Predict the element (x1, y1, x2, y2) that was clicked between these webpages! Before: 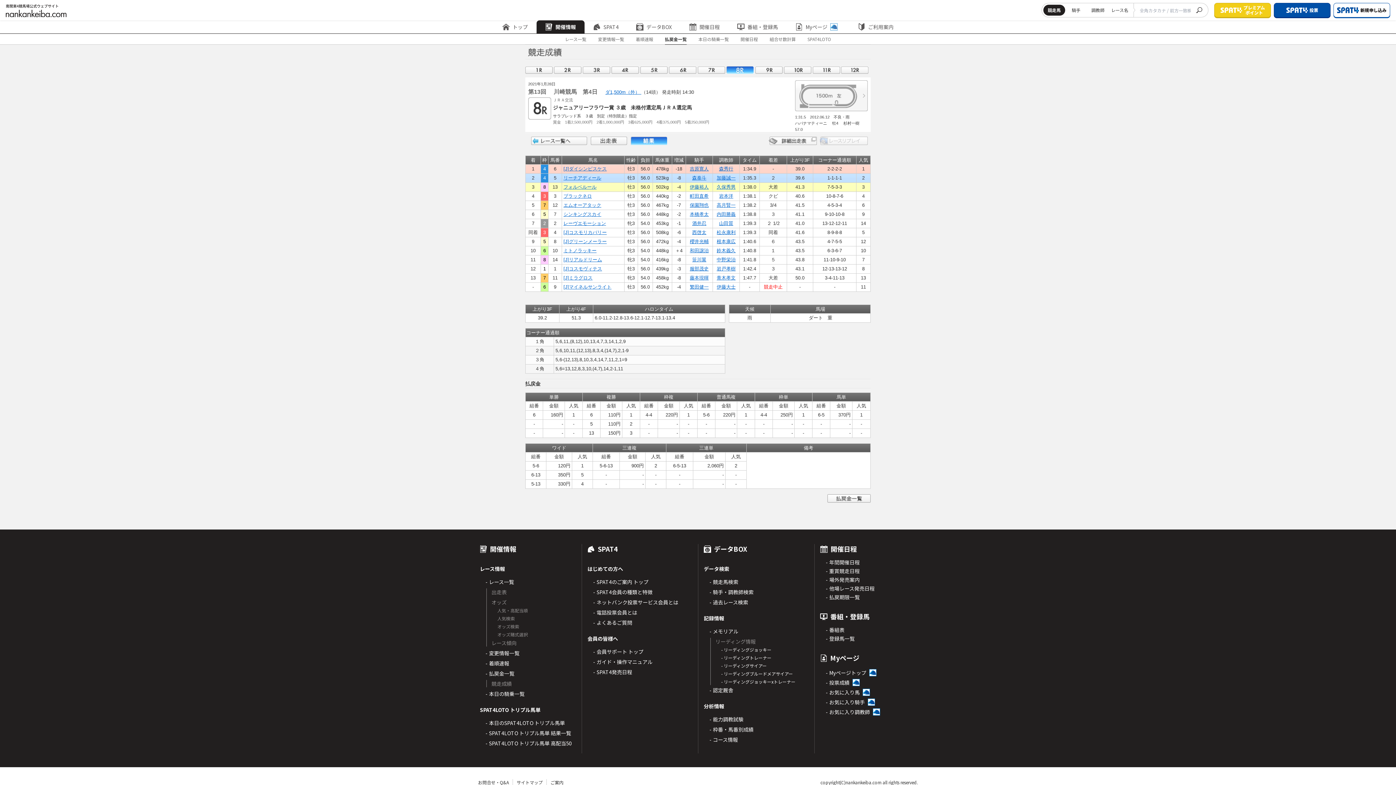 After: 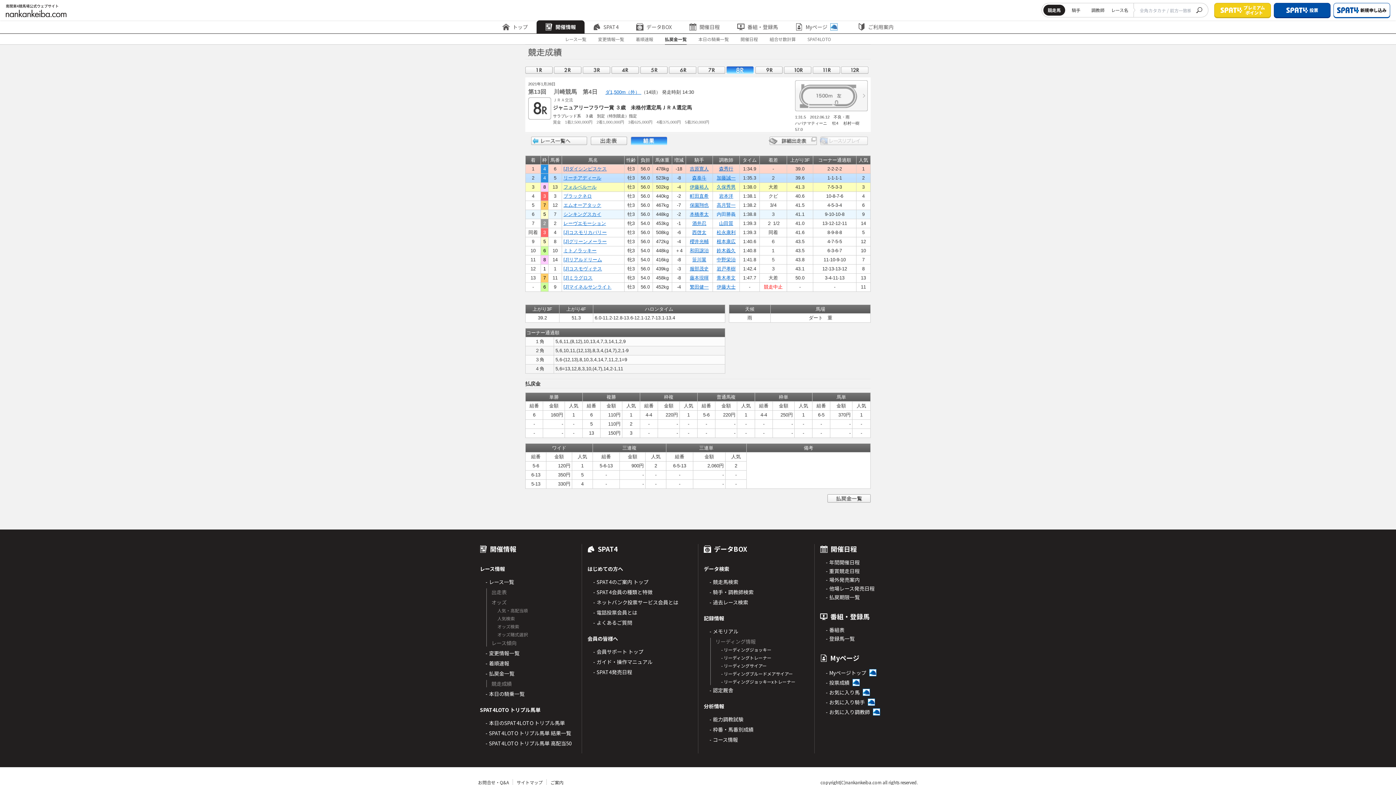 Action: label: 内田勝義 bbox: (716, 211, 735, 217)